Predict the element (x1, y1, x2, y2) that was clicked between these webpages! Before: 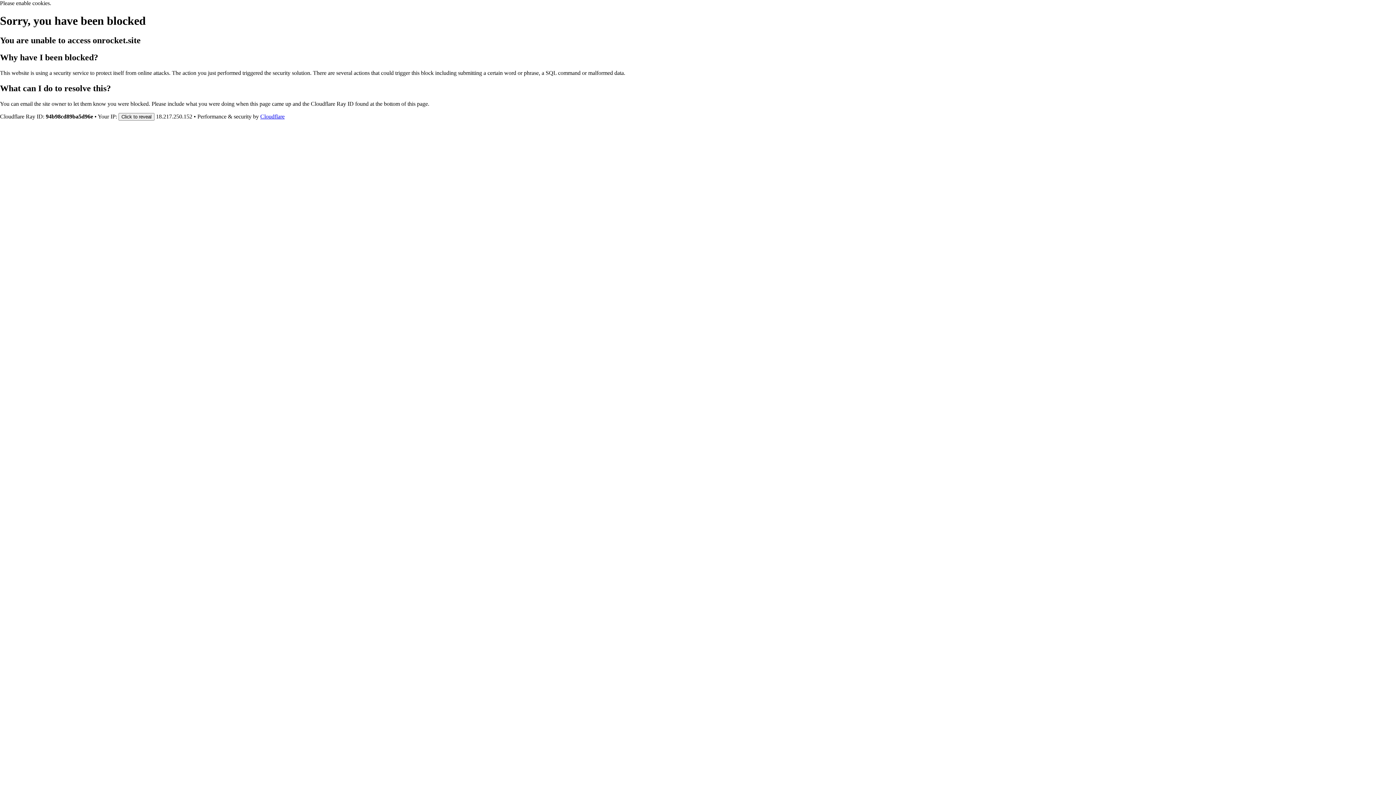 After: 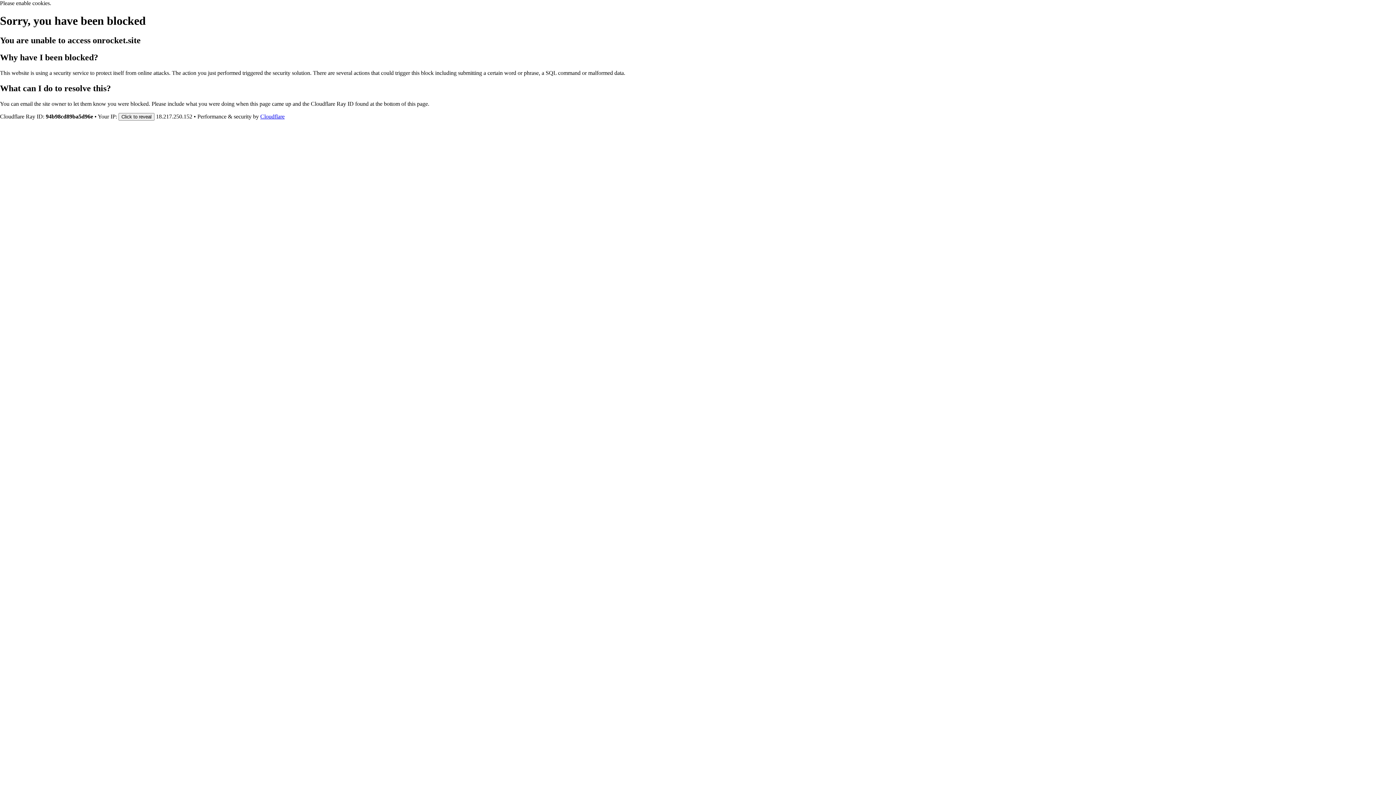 Action: label: Cloudflare bbox: (260, 113, 284, 119)